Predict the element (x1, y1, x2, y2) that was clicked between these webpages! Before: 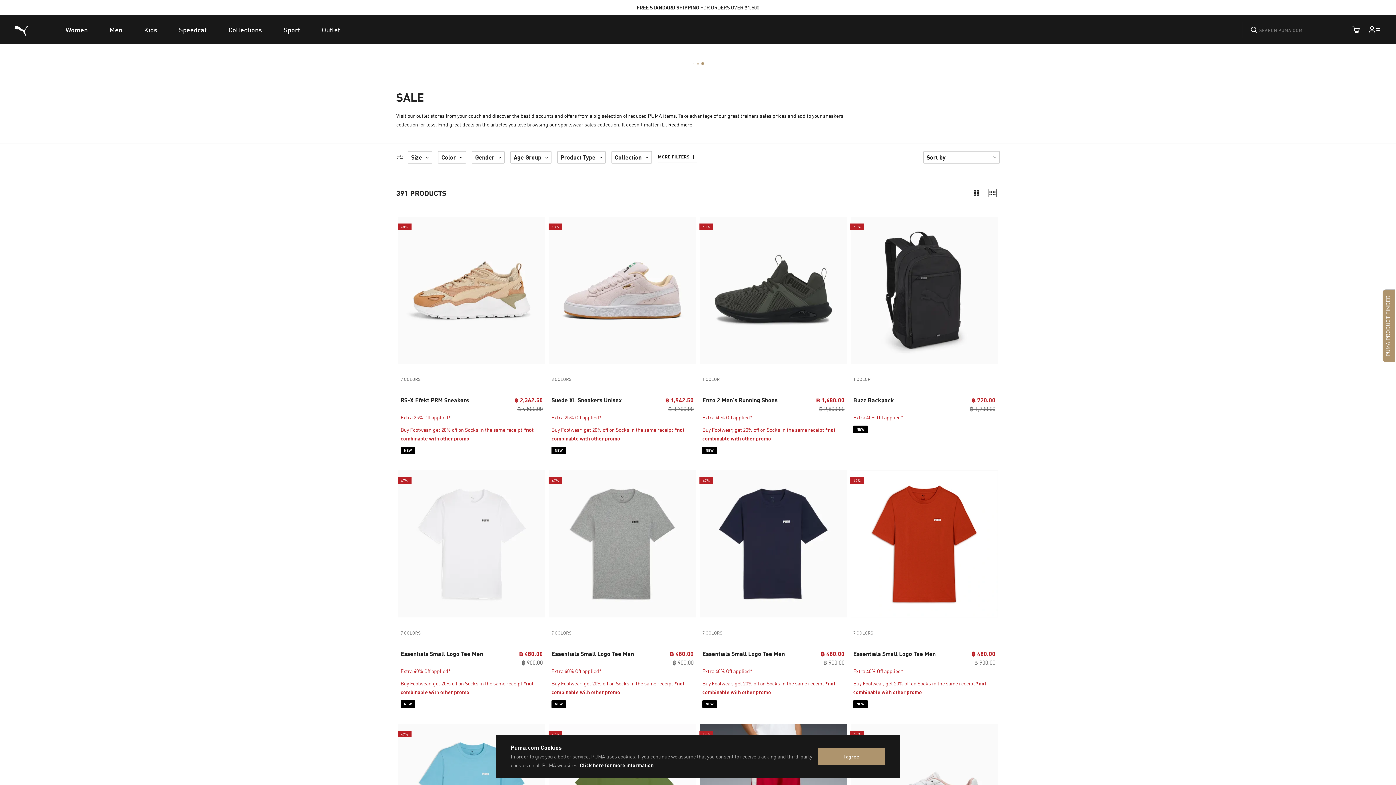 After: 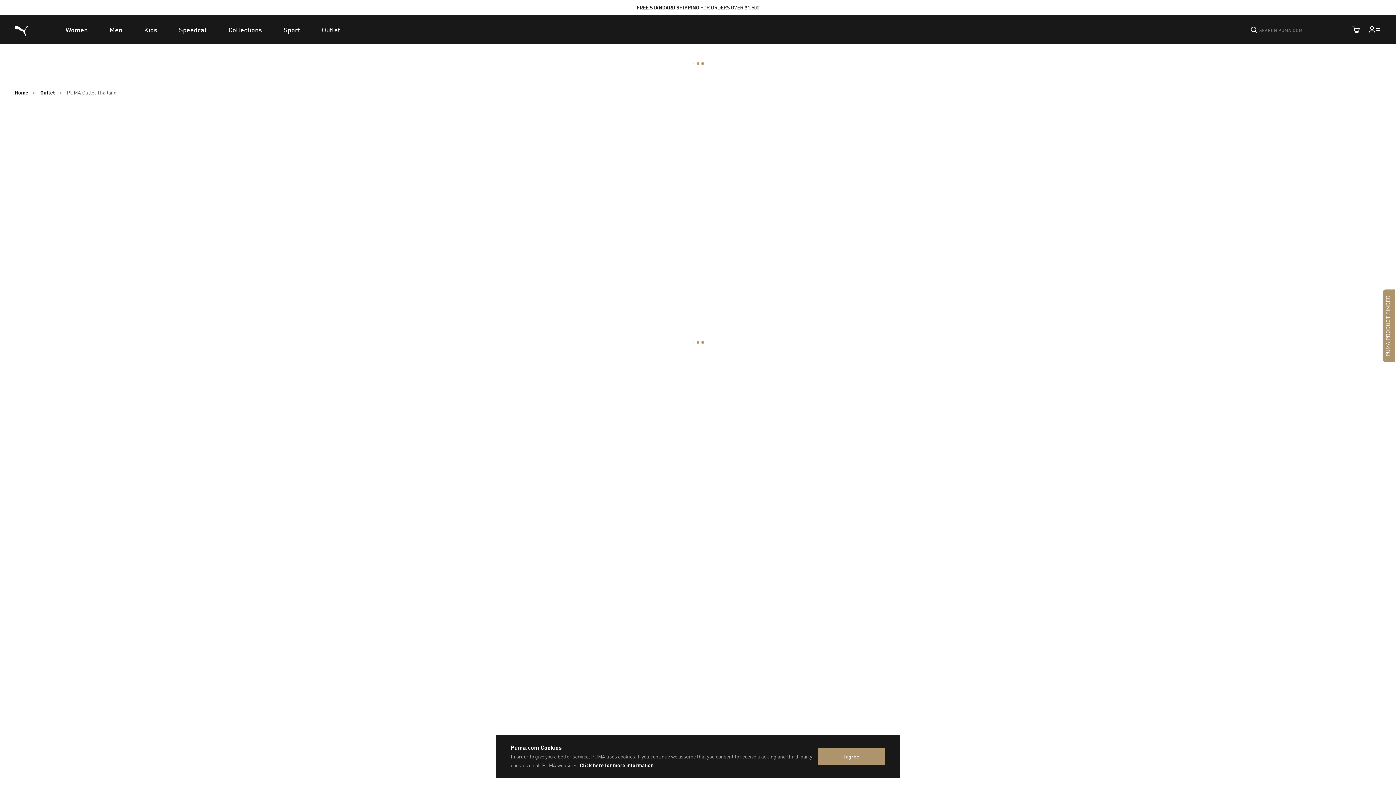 Action: bbox: (311, 15, 351, 44) label: Outlet